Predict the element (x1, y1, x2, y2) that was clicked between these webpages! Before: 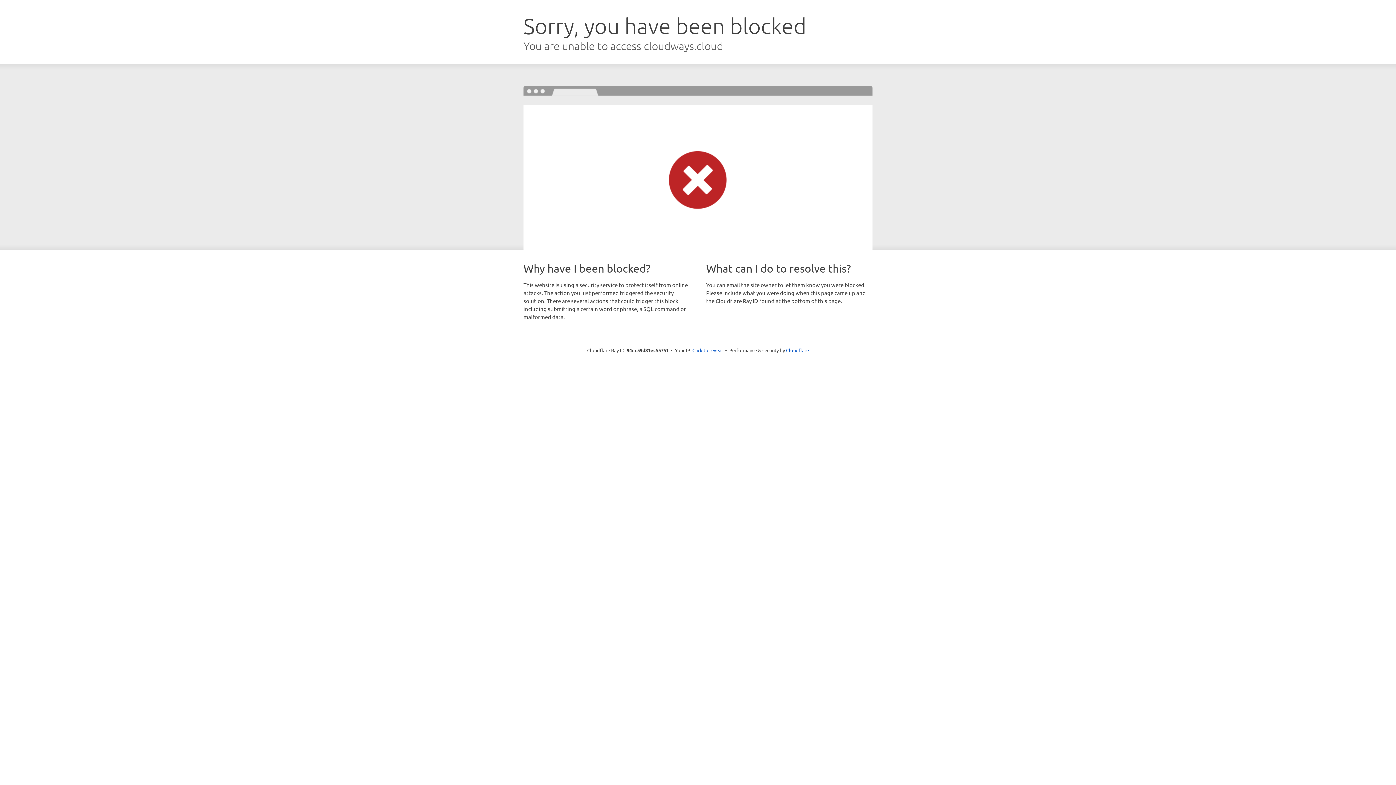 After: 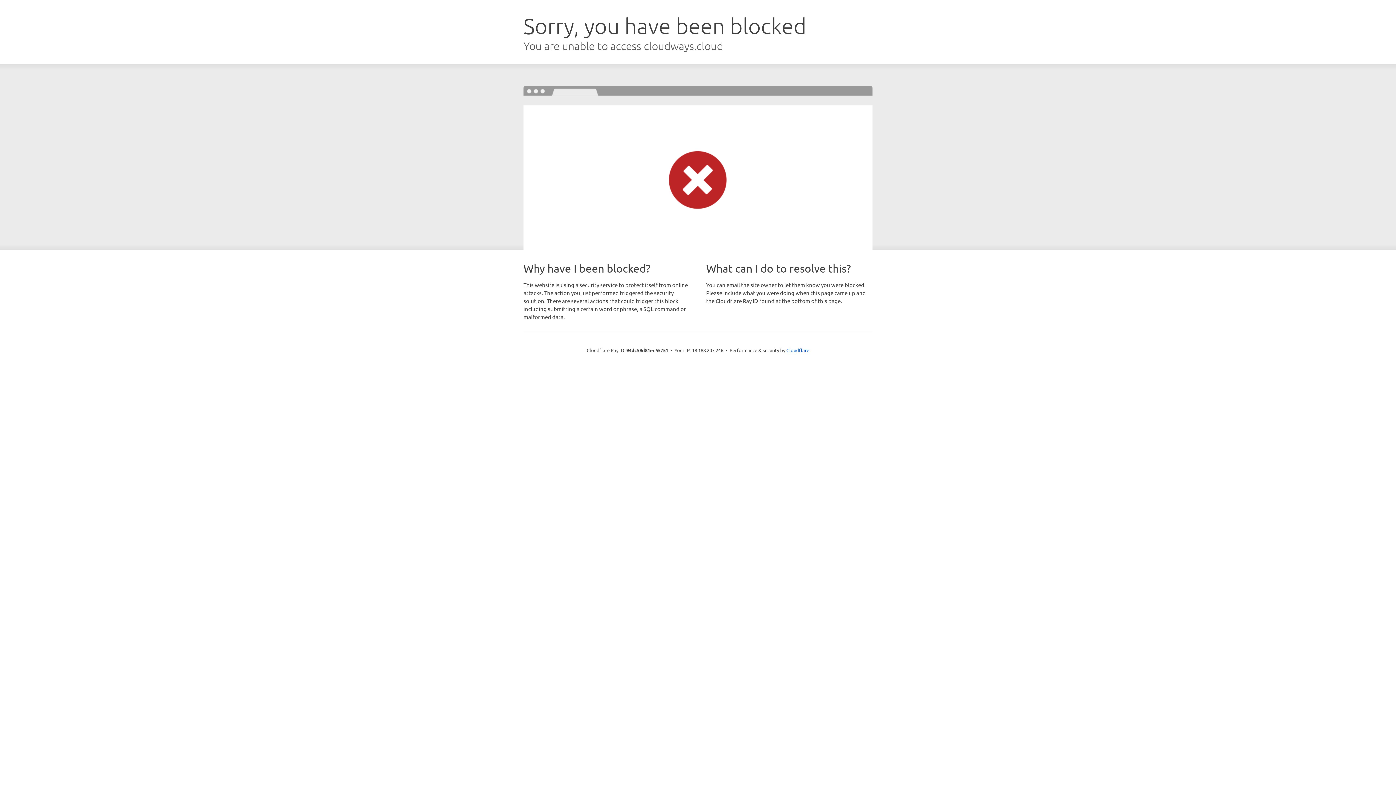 Action: label: Click to reveal bbox: (692, 346, 723, 353)